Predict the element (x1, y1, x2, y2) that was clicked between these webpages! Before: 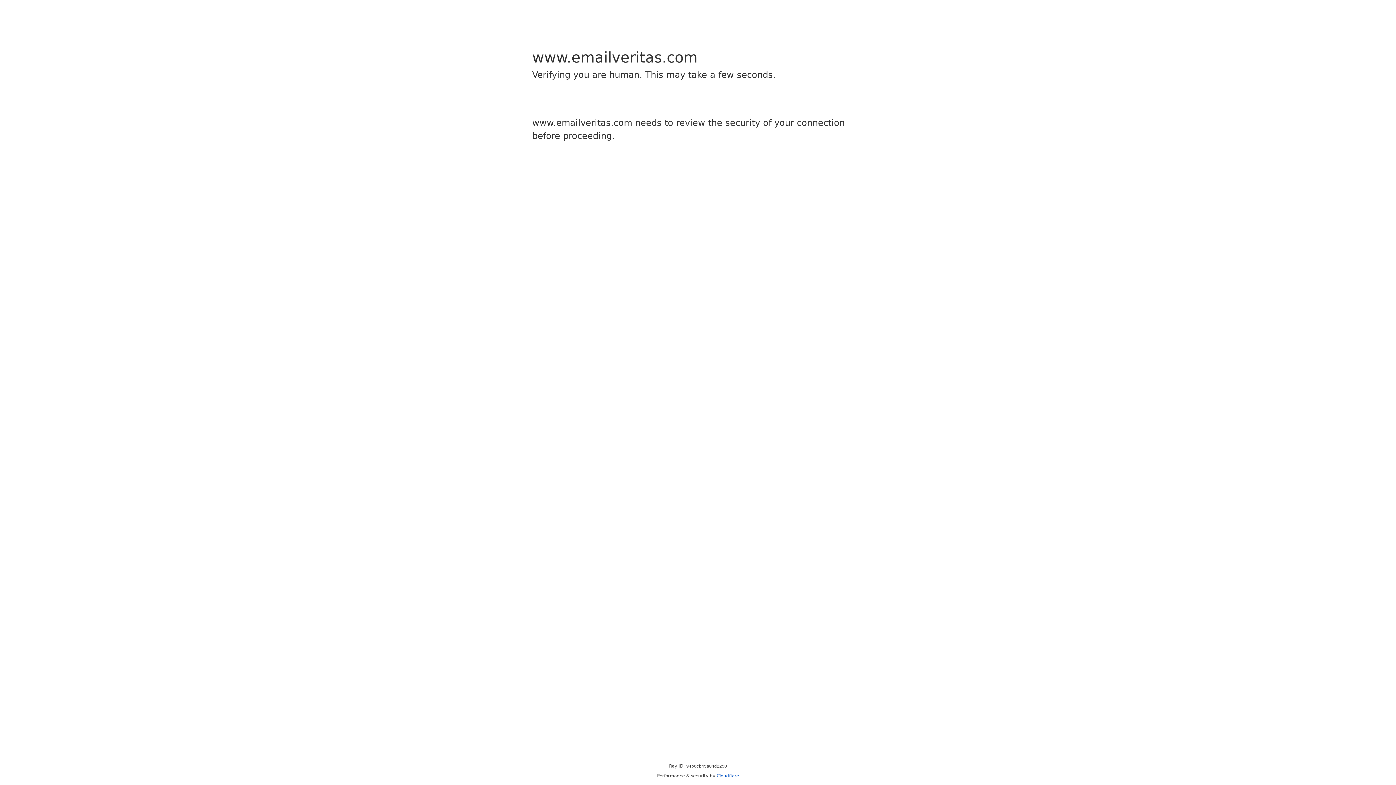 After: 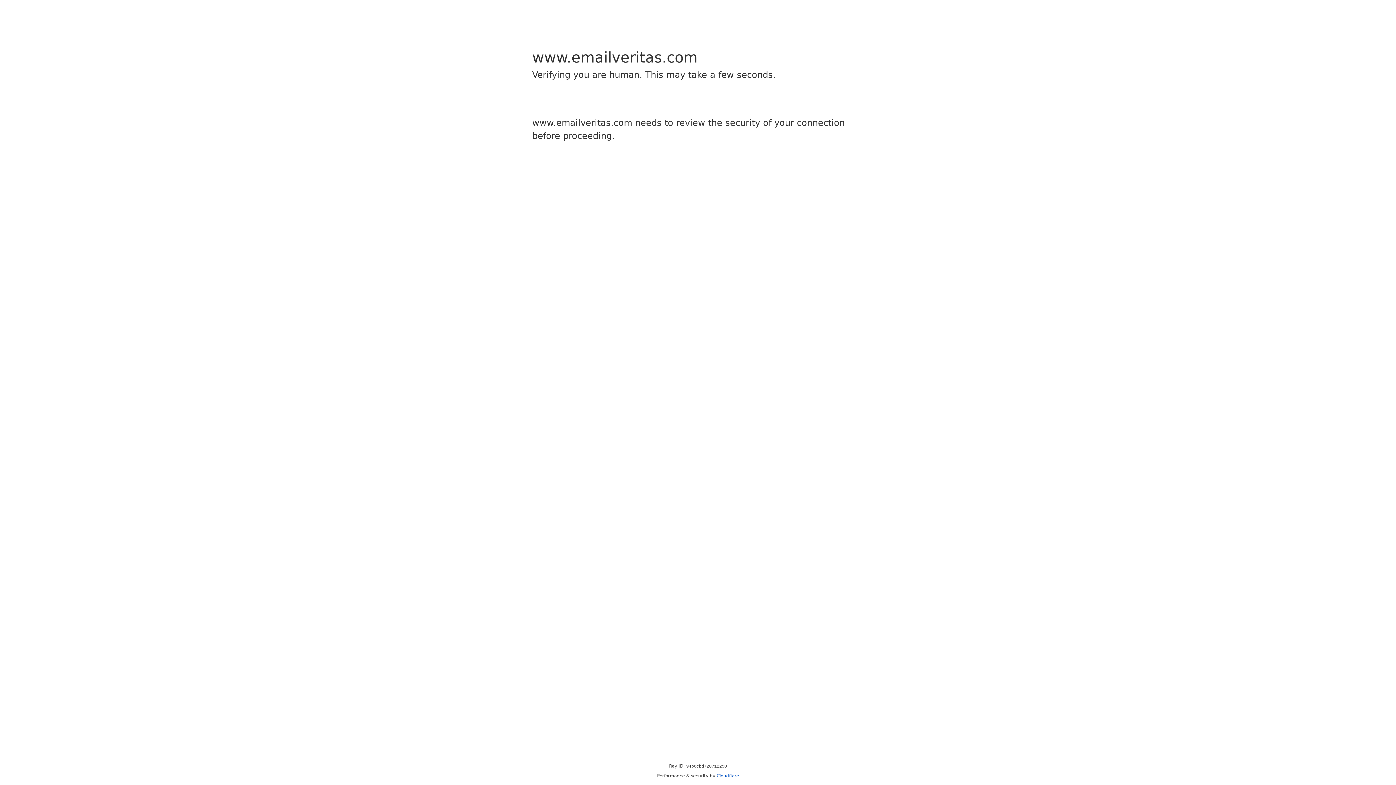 Action: bbox: (716, 773, 739, 778) label: Cloudflare